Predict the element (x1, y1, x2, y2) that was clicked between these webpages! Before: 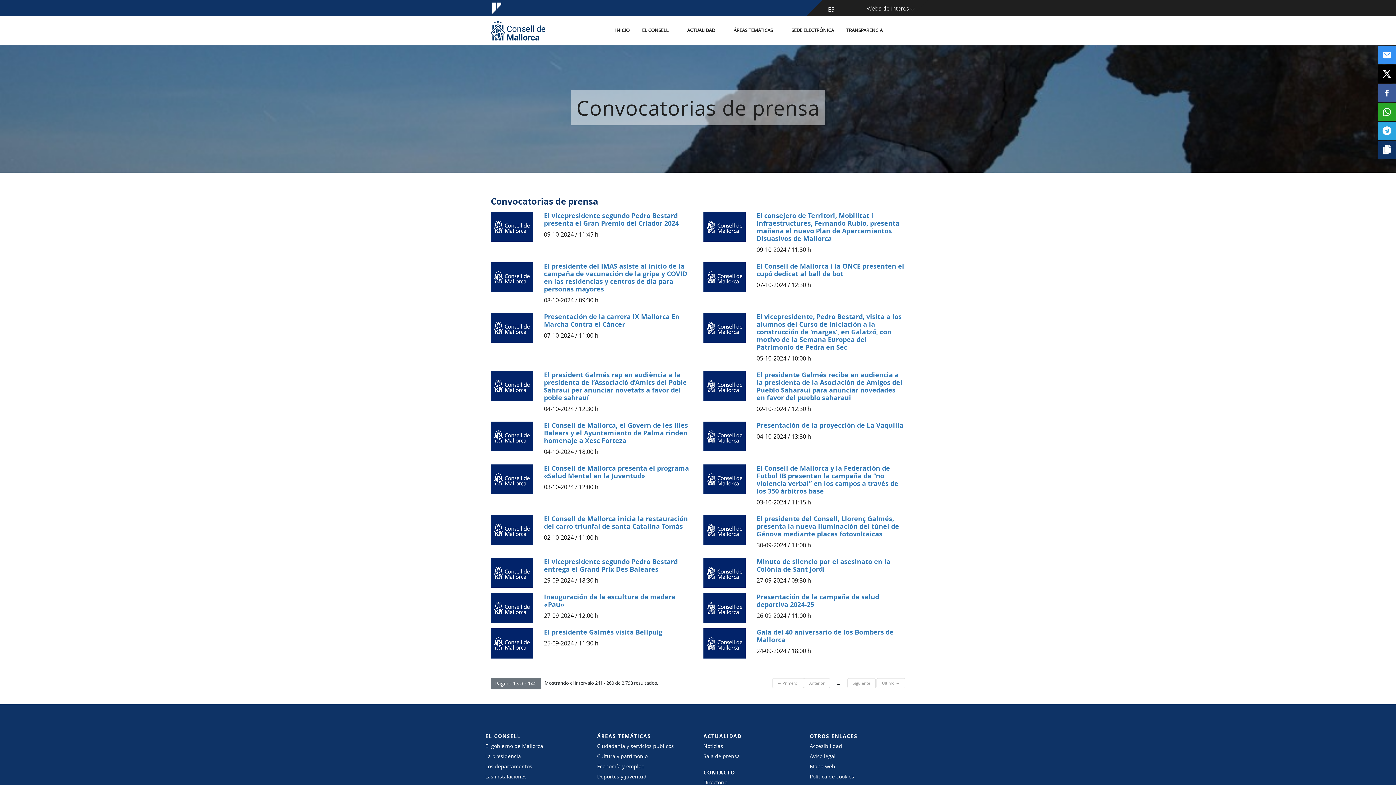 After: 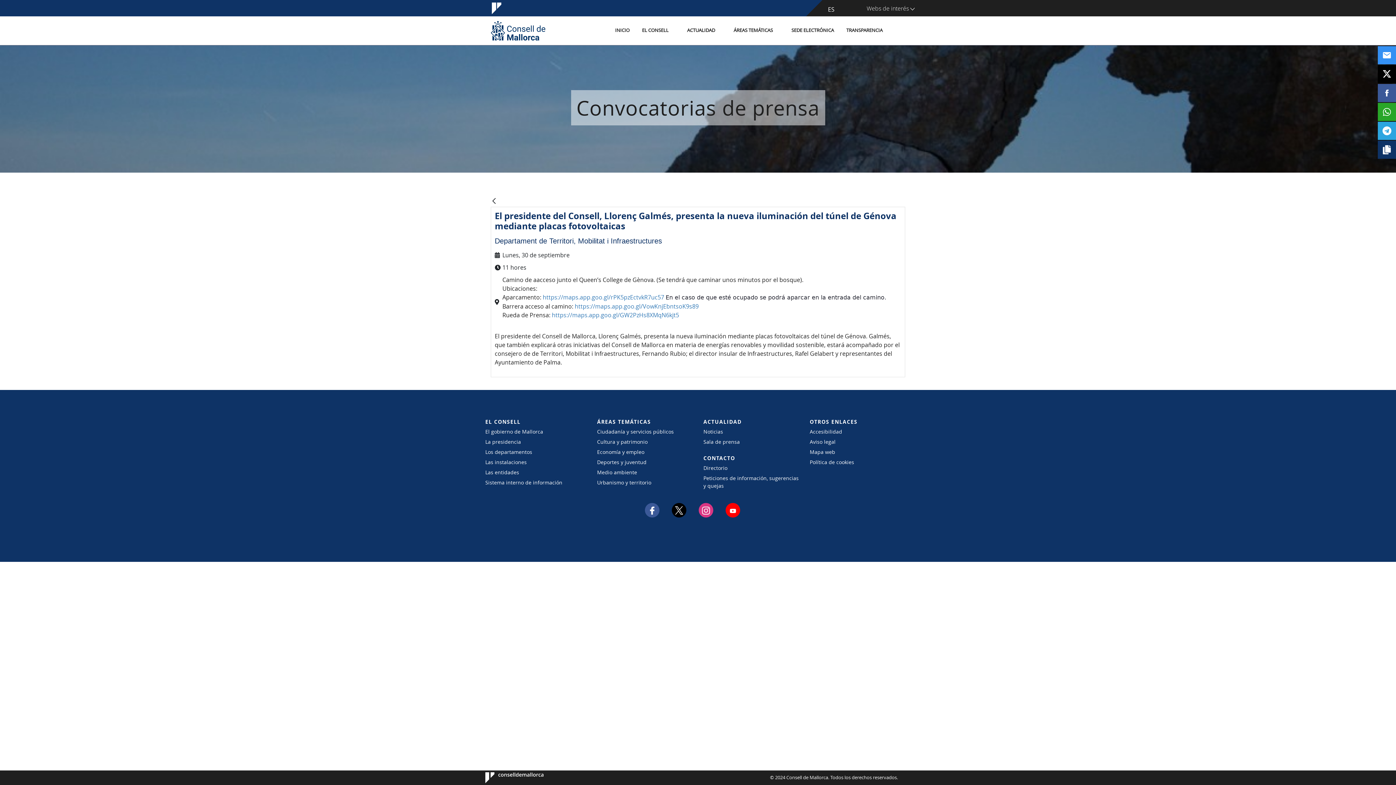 Action: label: El presidente del Consell, Llorenç Galmés, presenta la nueva iluminación del túnel de Génova mediante placas fotovoltaicas bbox: (756, 515, 905, 538)